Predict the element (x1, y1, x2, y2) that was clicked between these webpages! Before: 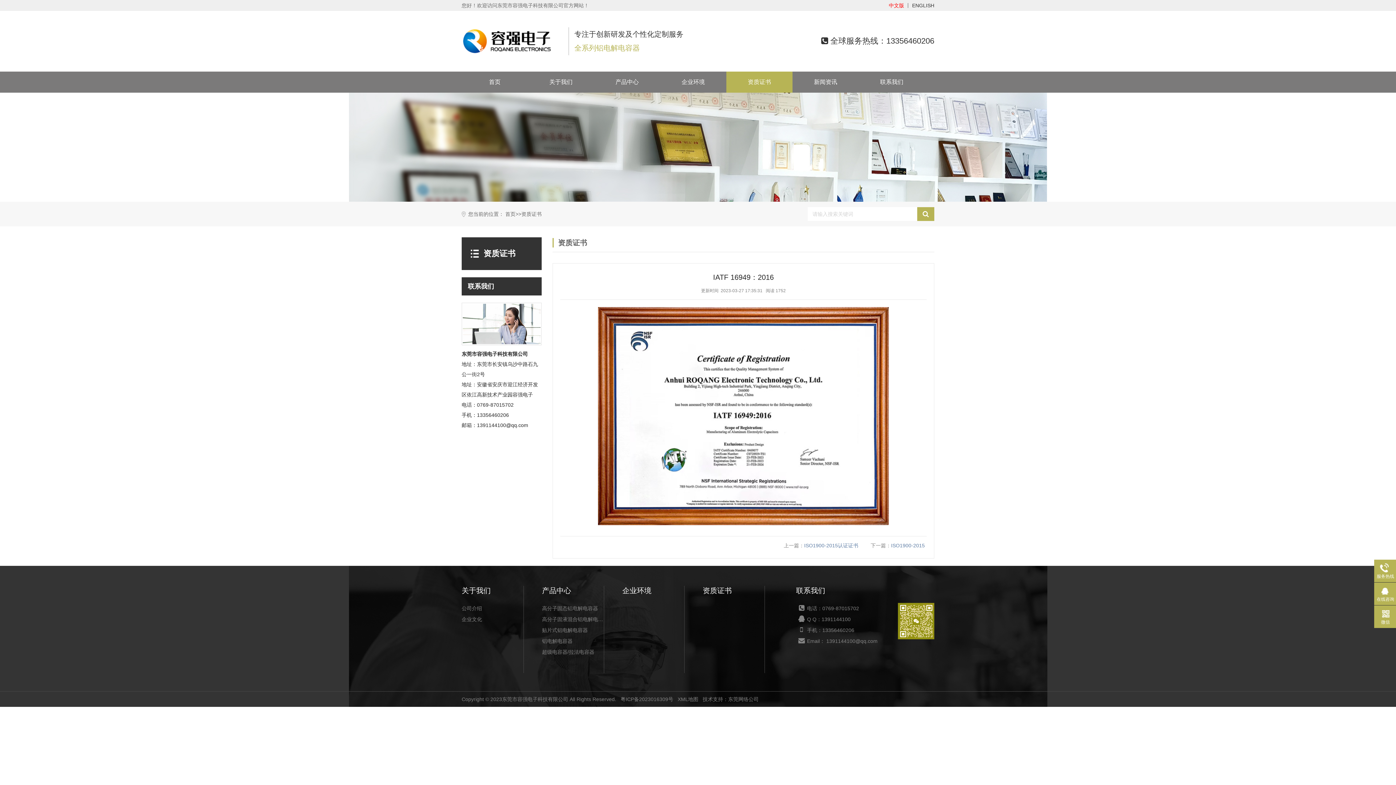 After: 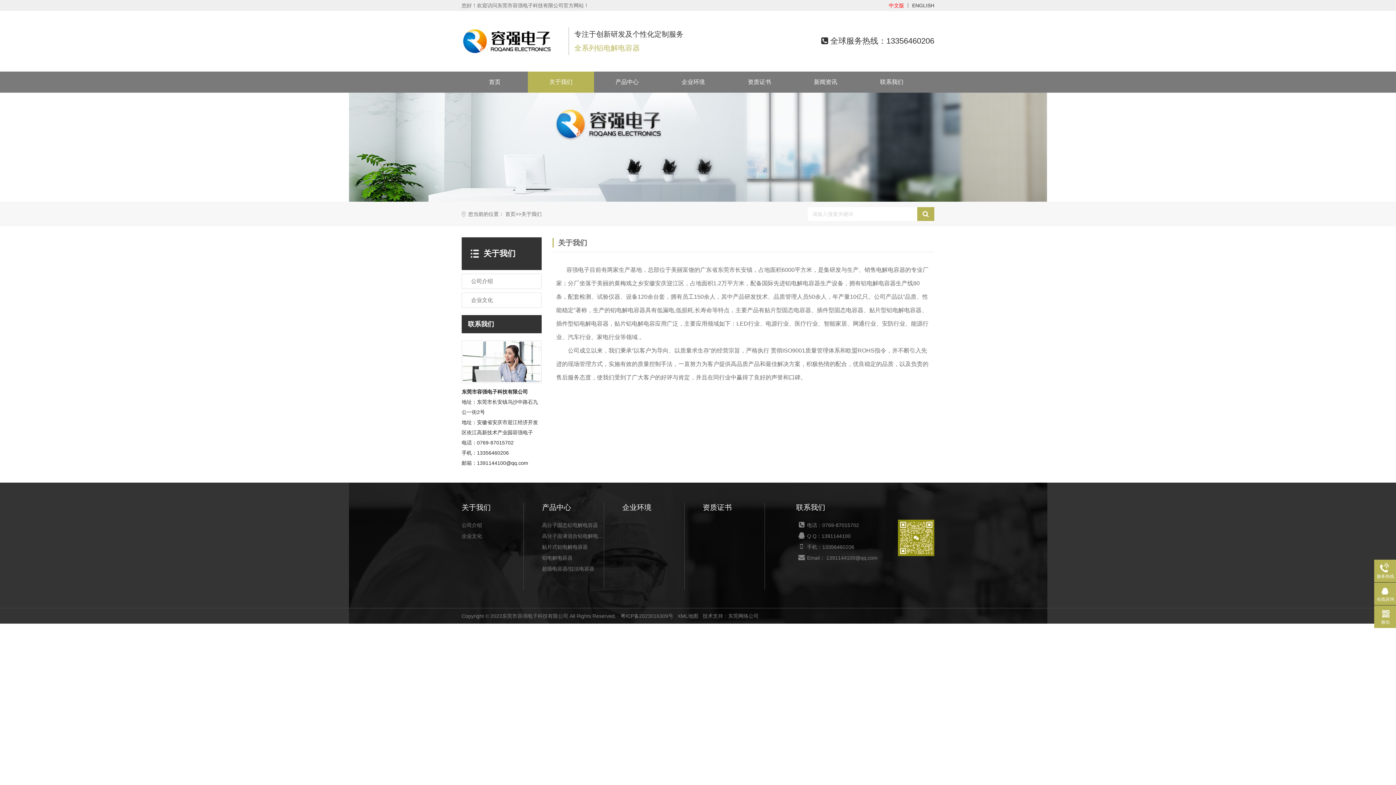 Action: bbox: (528, 71, 594, 92) label: 关于我们